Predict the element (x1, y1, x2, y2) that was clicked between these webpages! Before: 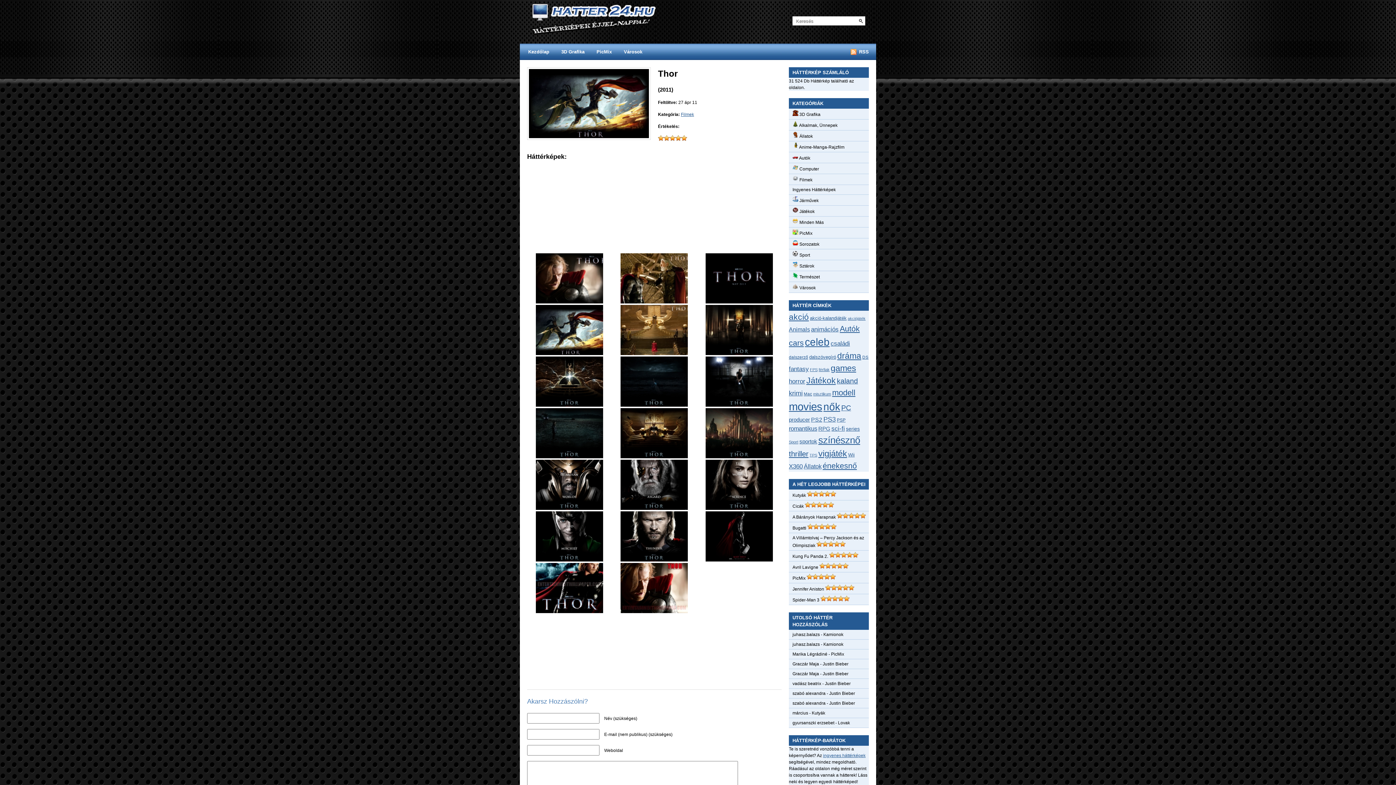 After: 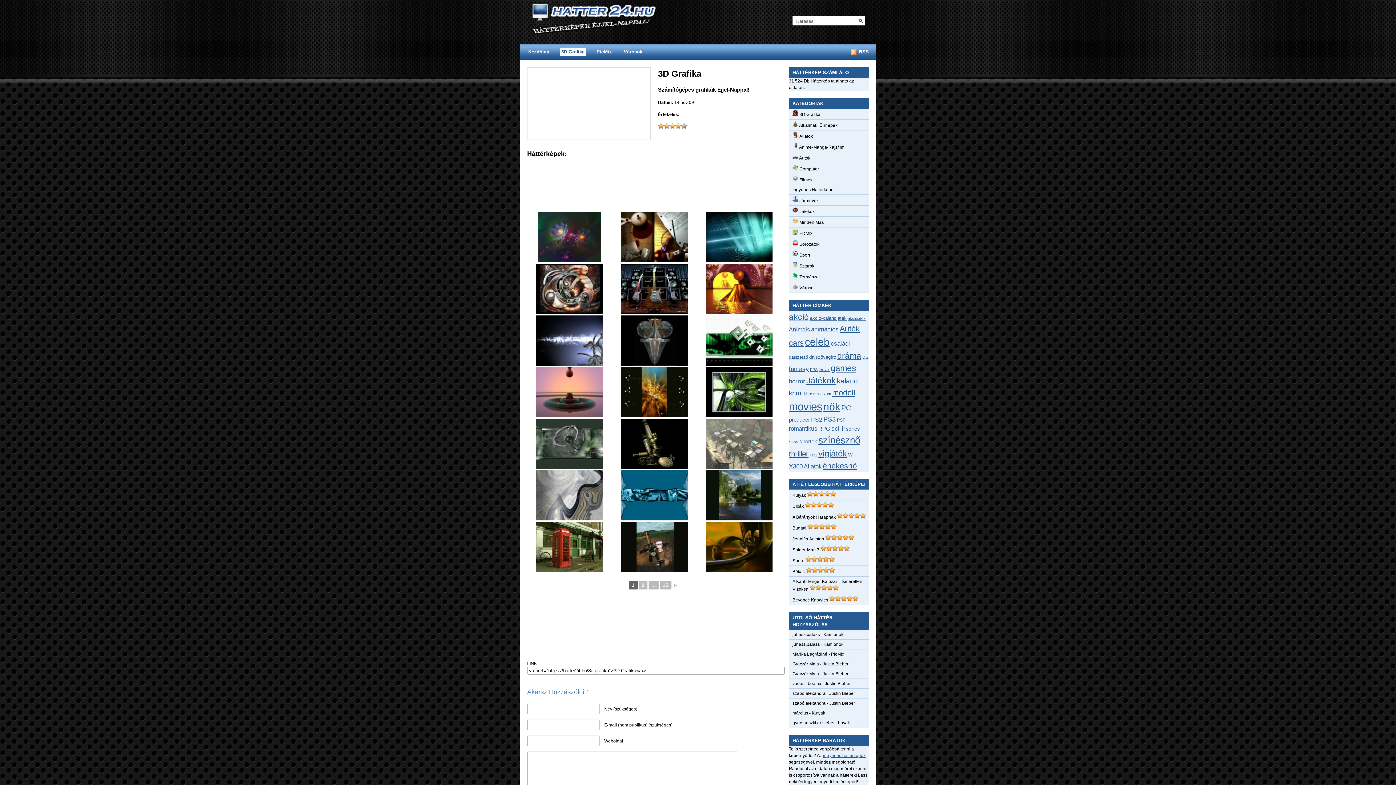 Action: bbox: (792, 112, 820, 117) label:  3D Grafika